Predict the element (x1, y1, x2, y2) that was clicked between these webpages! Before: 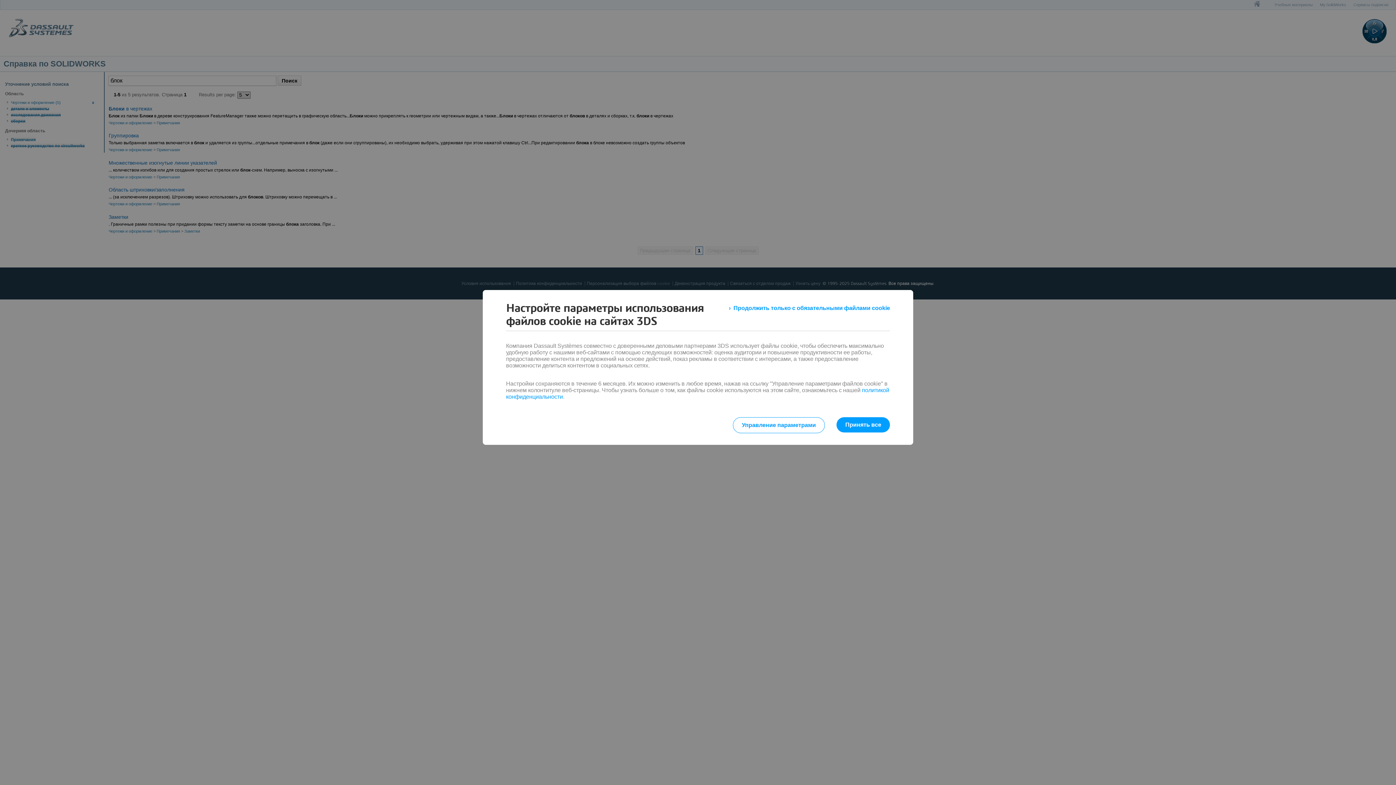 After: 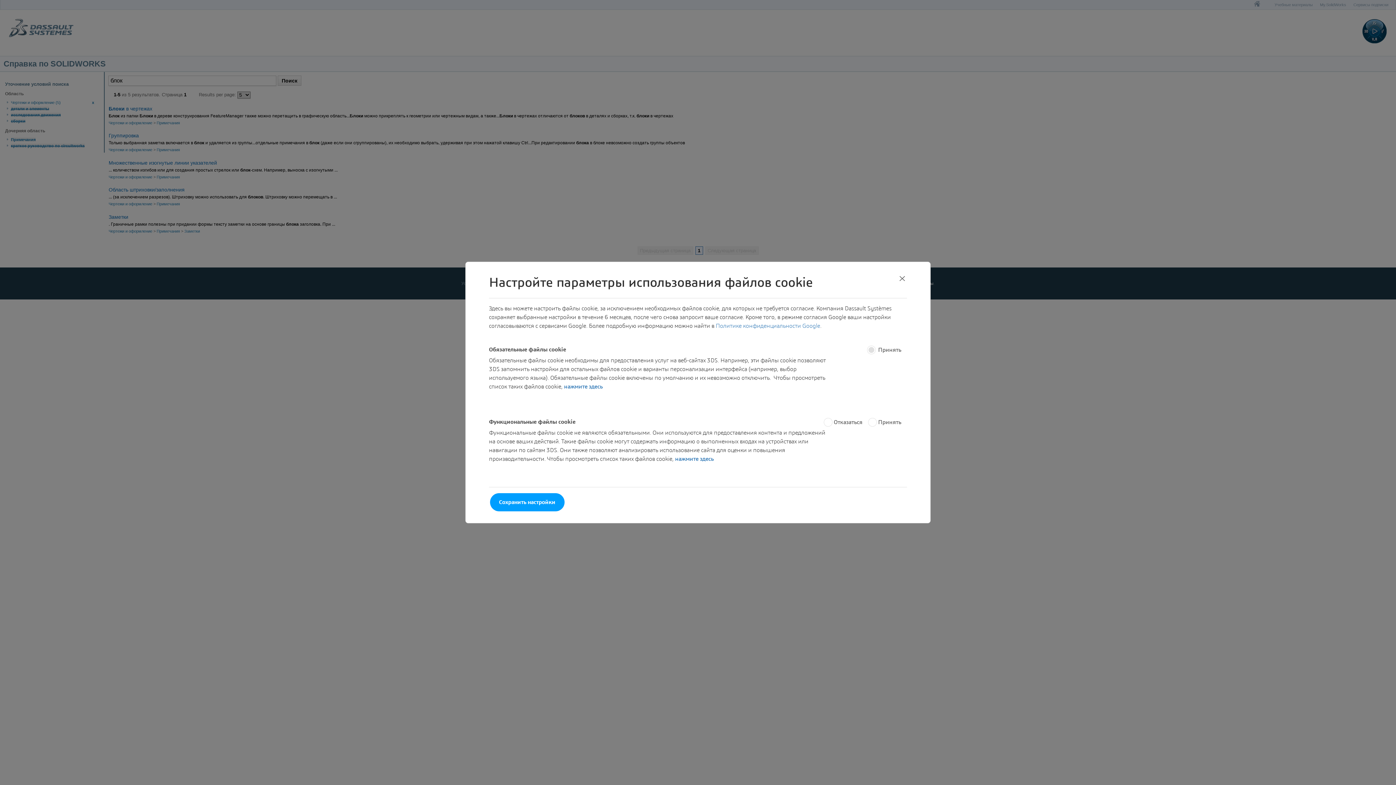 Action: bbox: (732, 417, 825, 433) label: Управление параметрами